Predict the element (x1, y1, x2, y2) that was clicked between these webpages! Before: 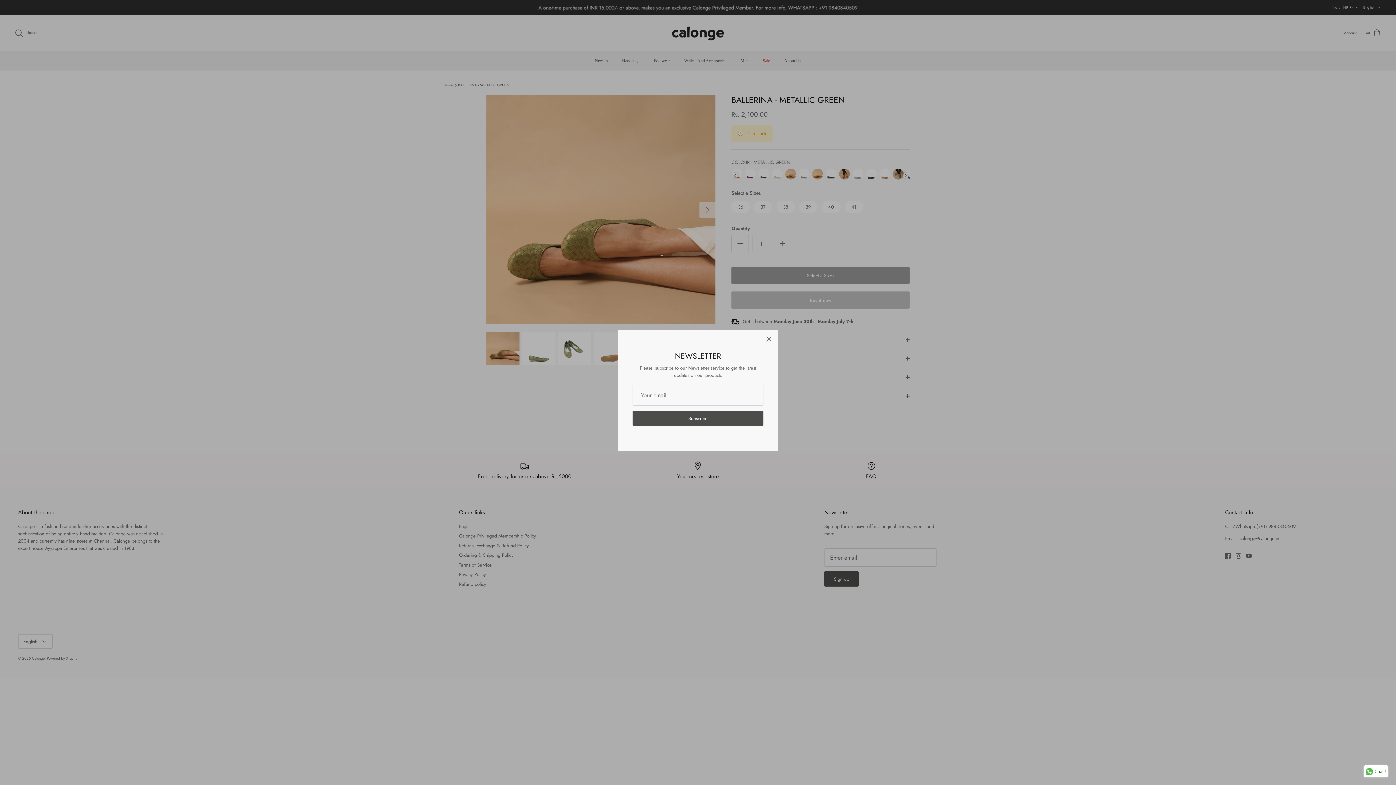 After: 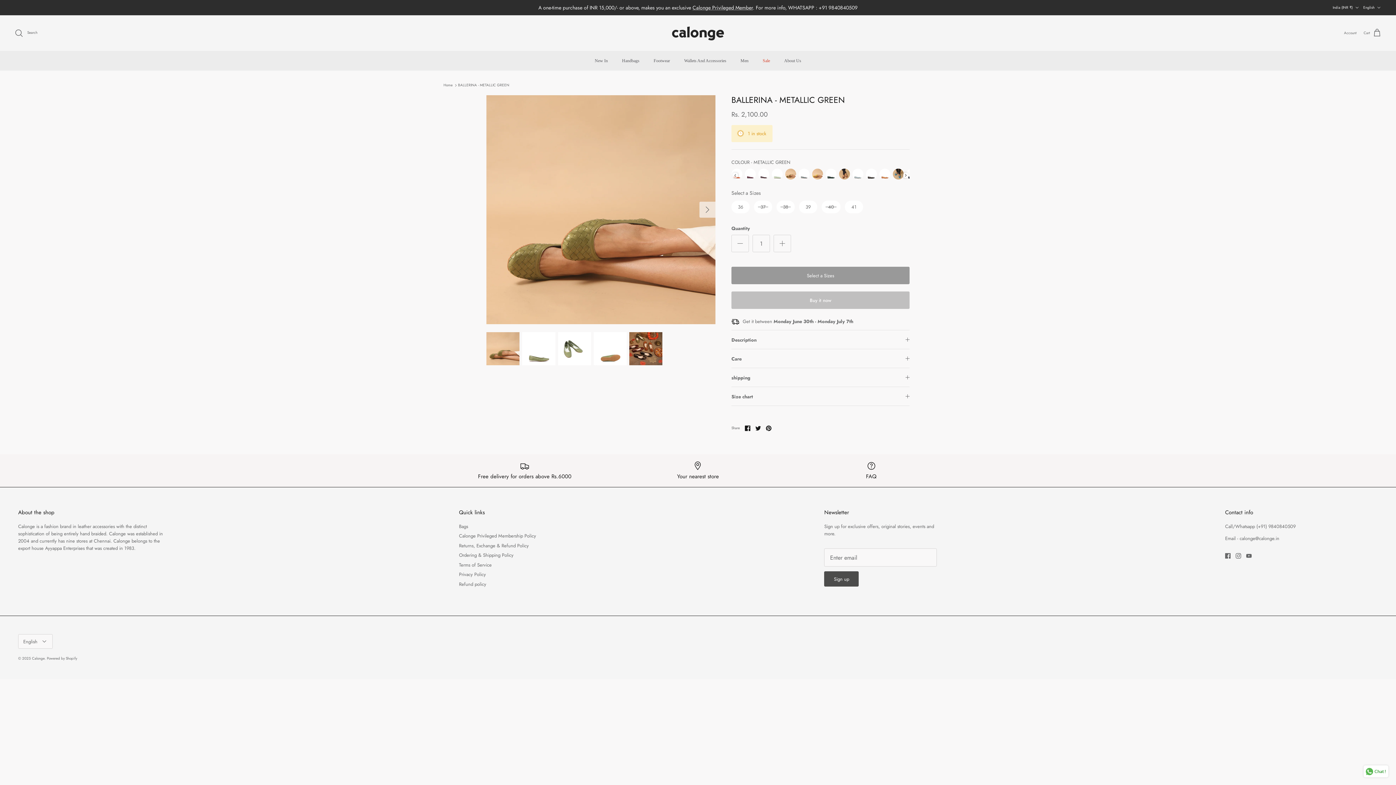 Action: bbox: (761, 331, 777, 347) label: Close